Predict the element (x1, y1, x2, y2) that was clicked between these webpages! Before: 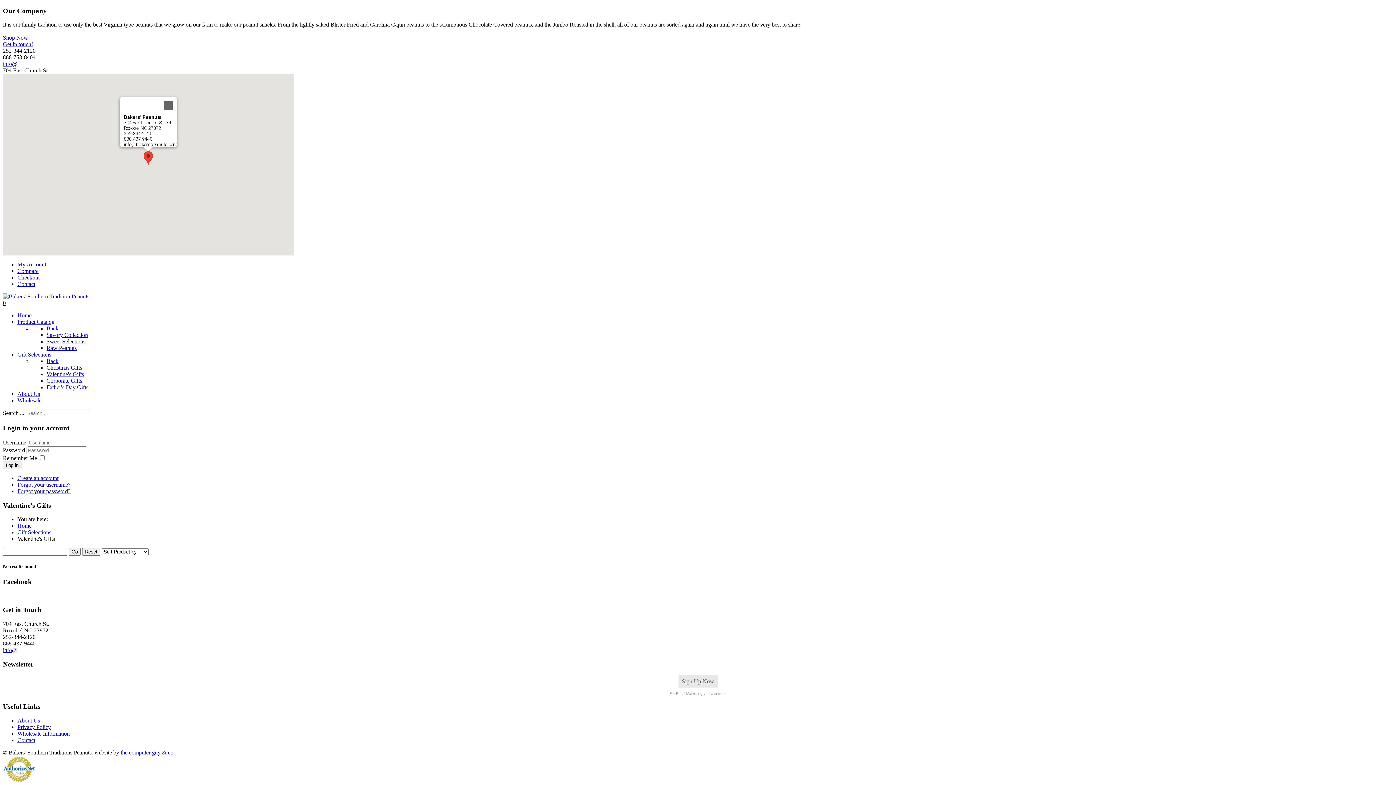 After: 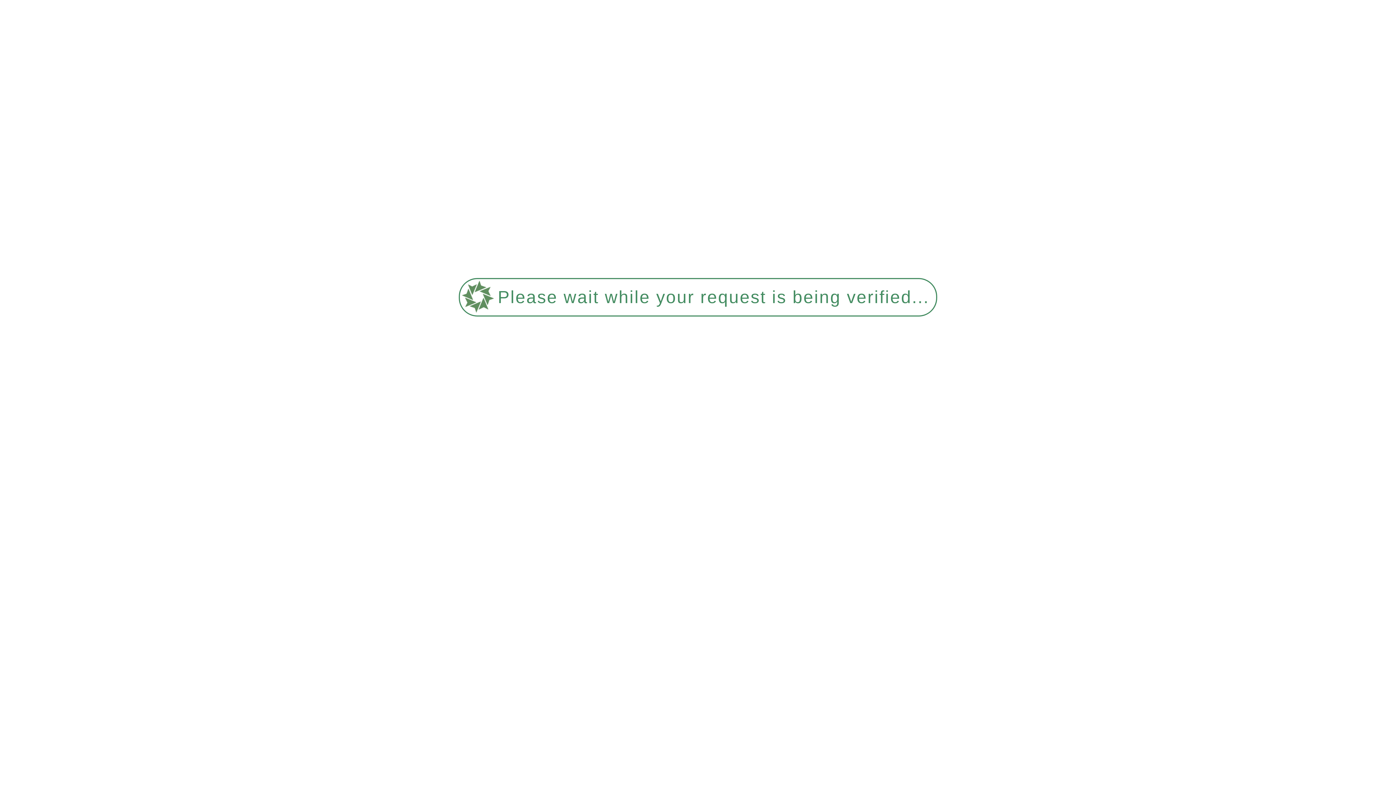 Action: label: Home bbox: (17, 312, 31, 318)